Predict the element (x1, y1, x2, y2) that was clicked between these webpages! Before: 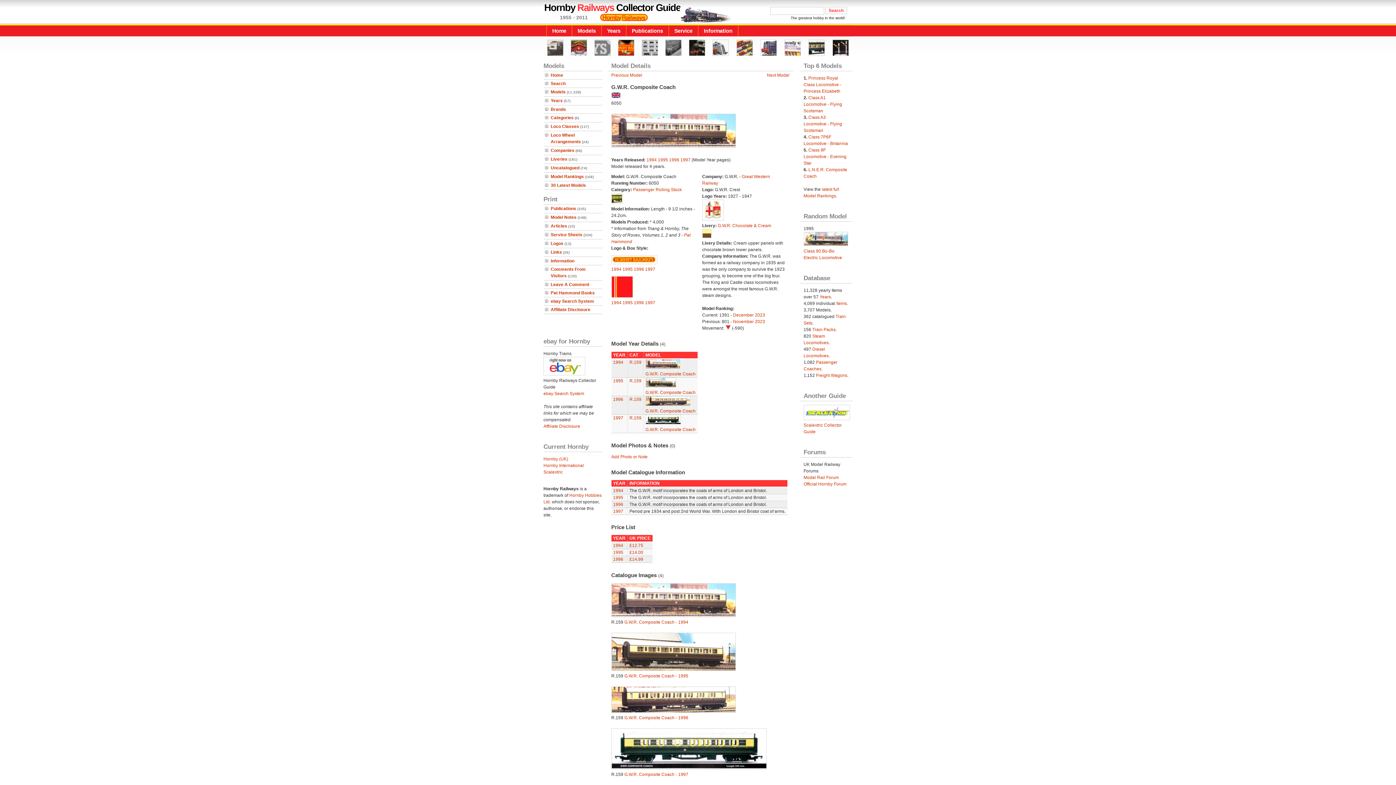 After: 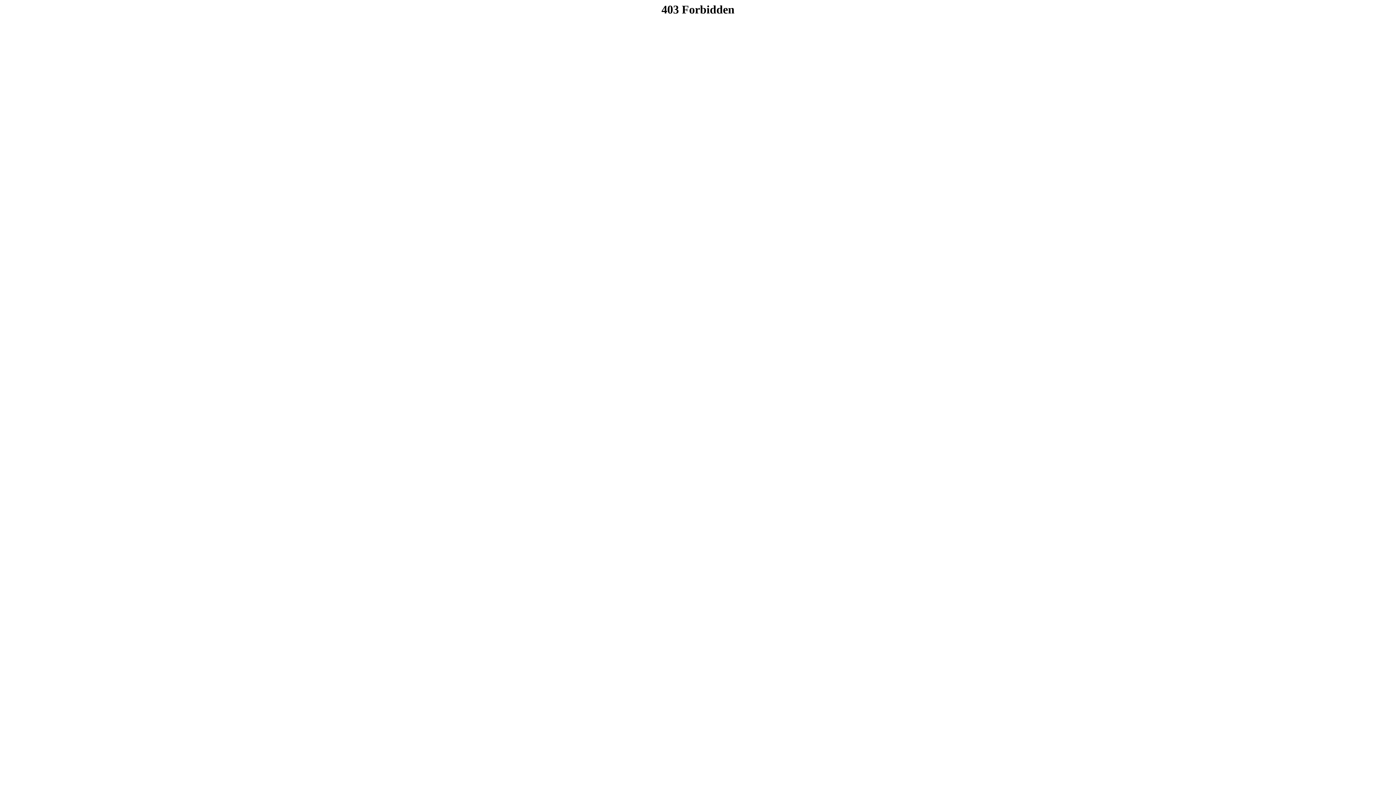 Action: bbox: (543, 456, 568, 461) label: Hornby (UK)